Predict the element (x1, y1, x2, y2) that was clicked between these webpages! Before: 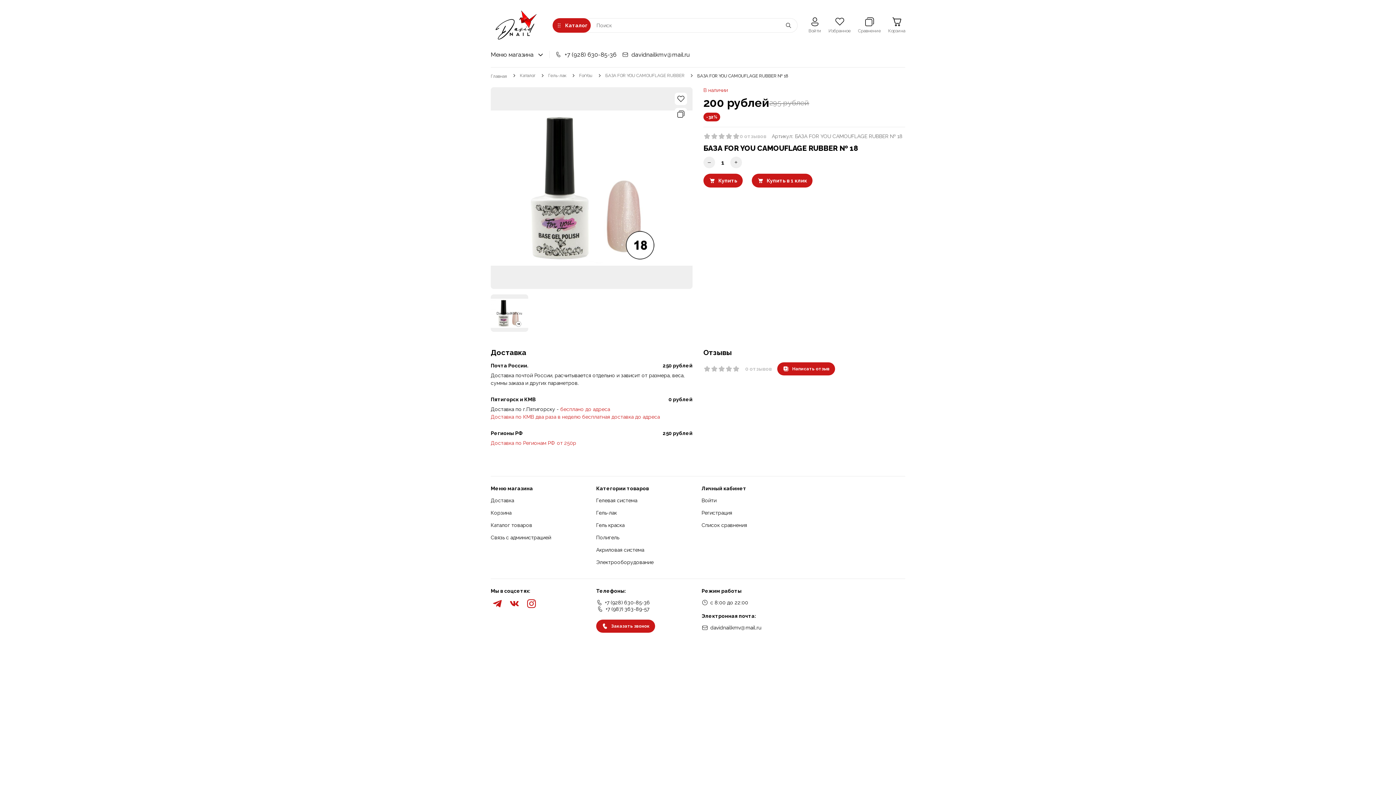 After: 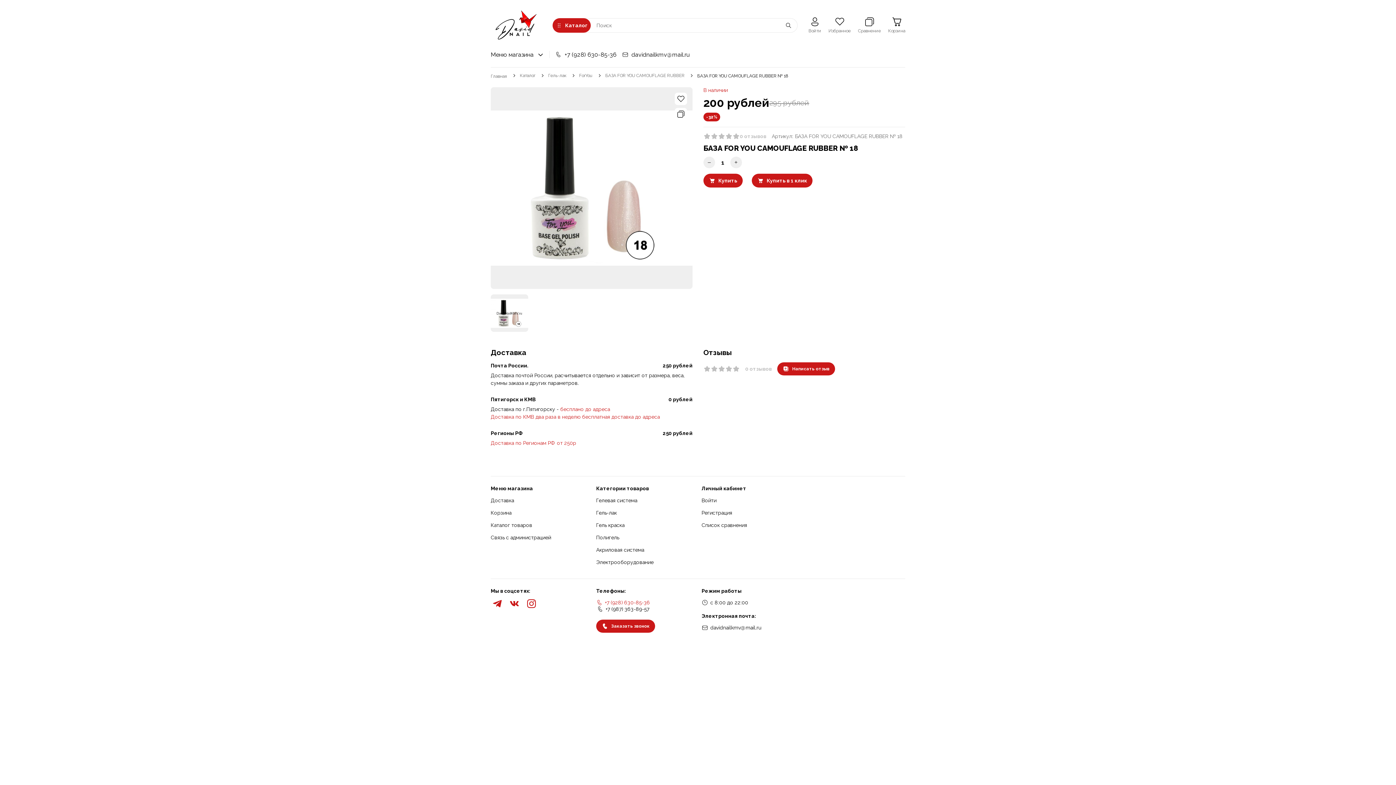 Action: bbox: (596, 599, 650, 606) label: +7 (928) 630-85-36